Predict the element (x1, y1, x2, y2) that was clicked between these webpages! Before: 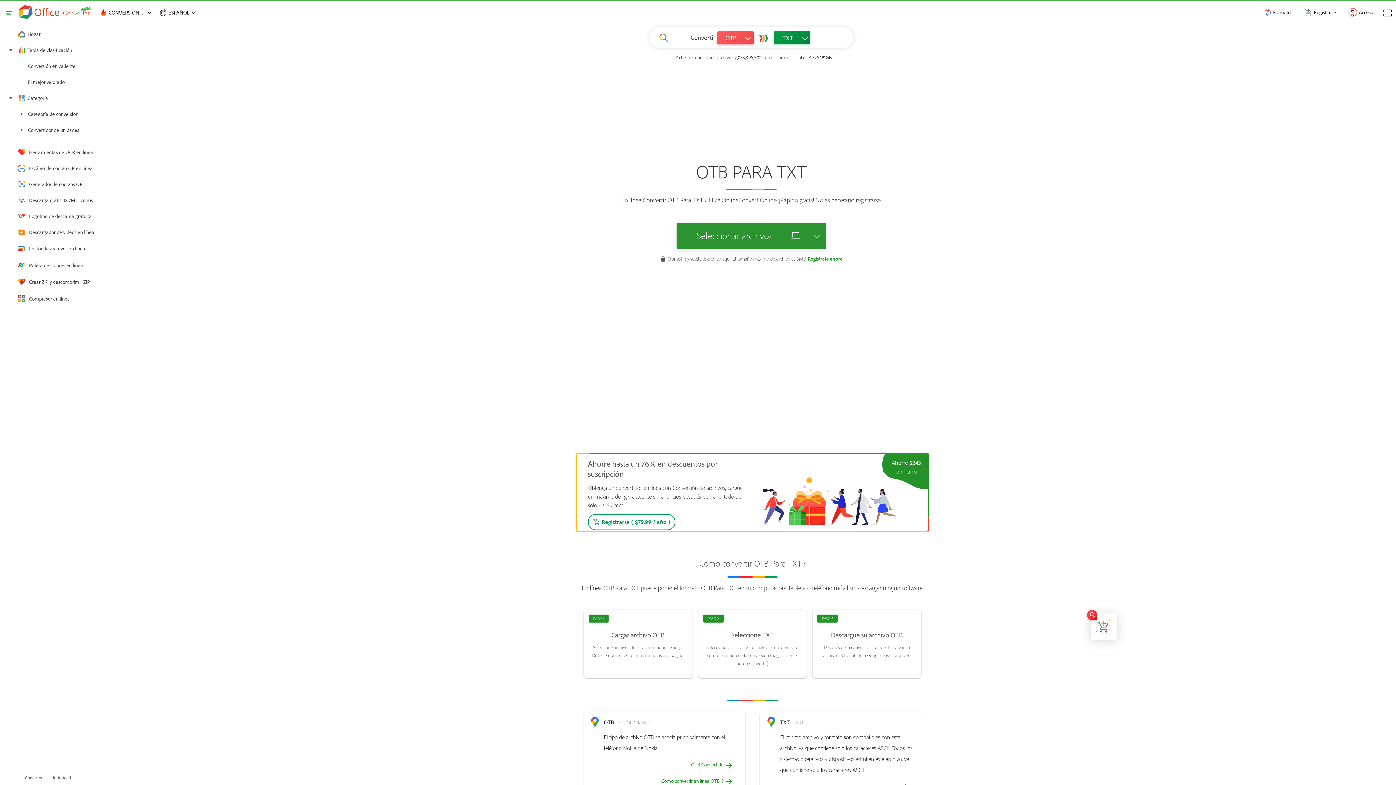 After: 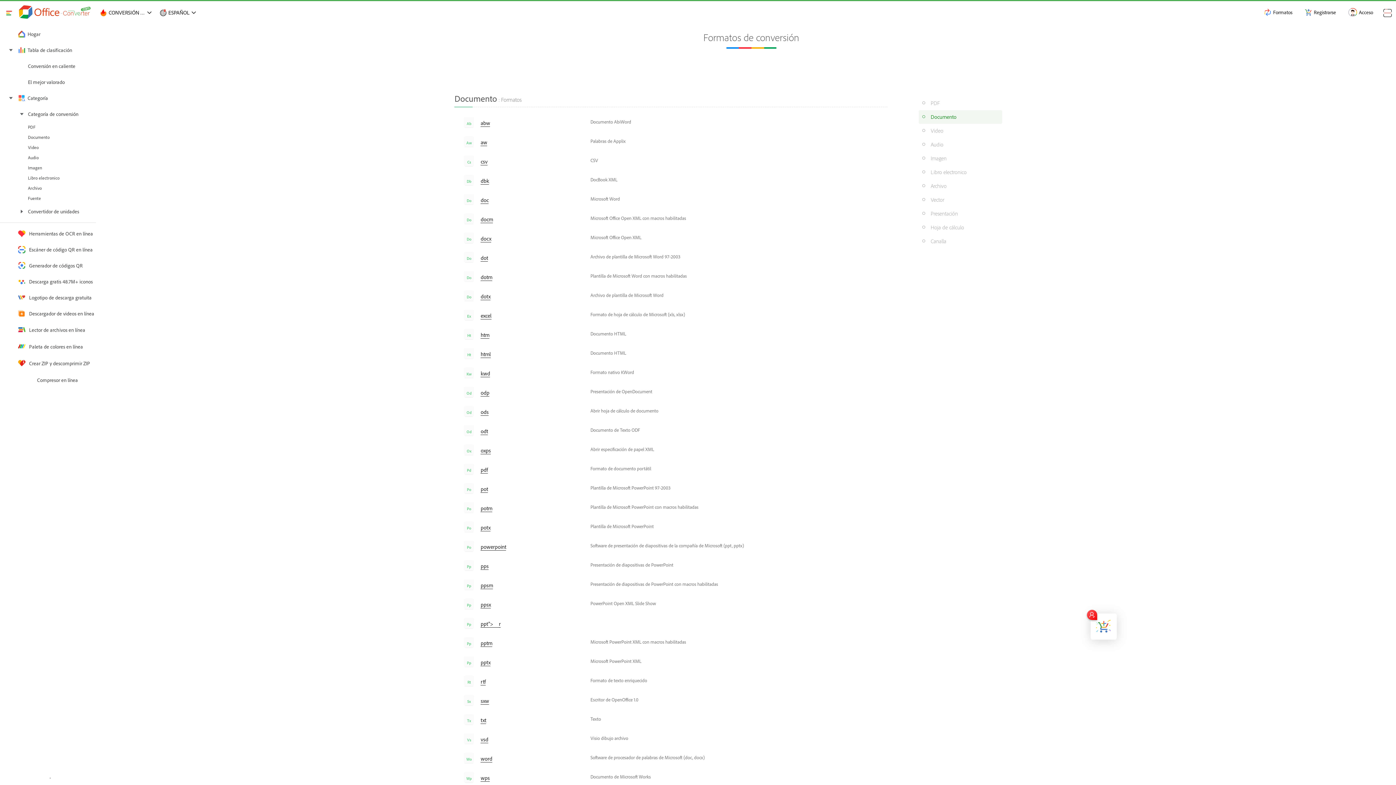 Action: label: Formatos bbox: (1256, 1, 1298, 23)